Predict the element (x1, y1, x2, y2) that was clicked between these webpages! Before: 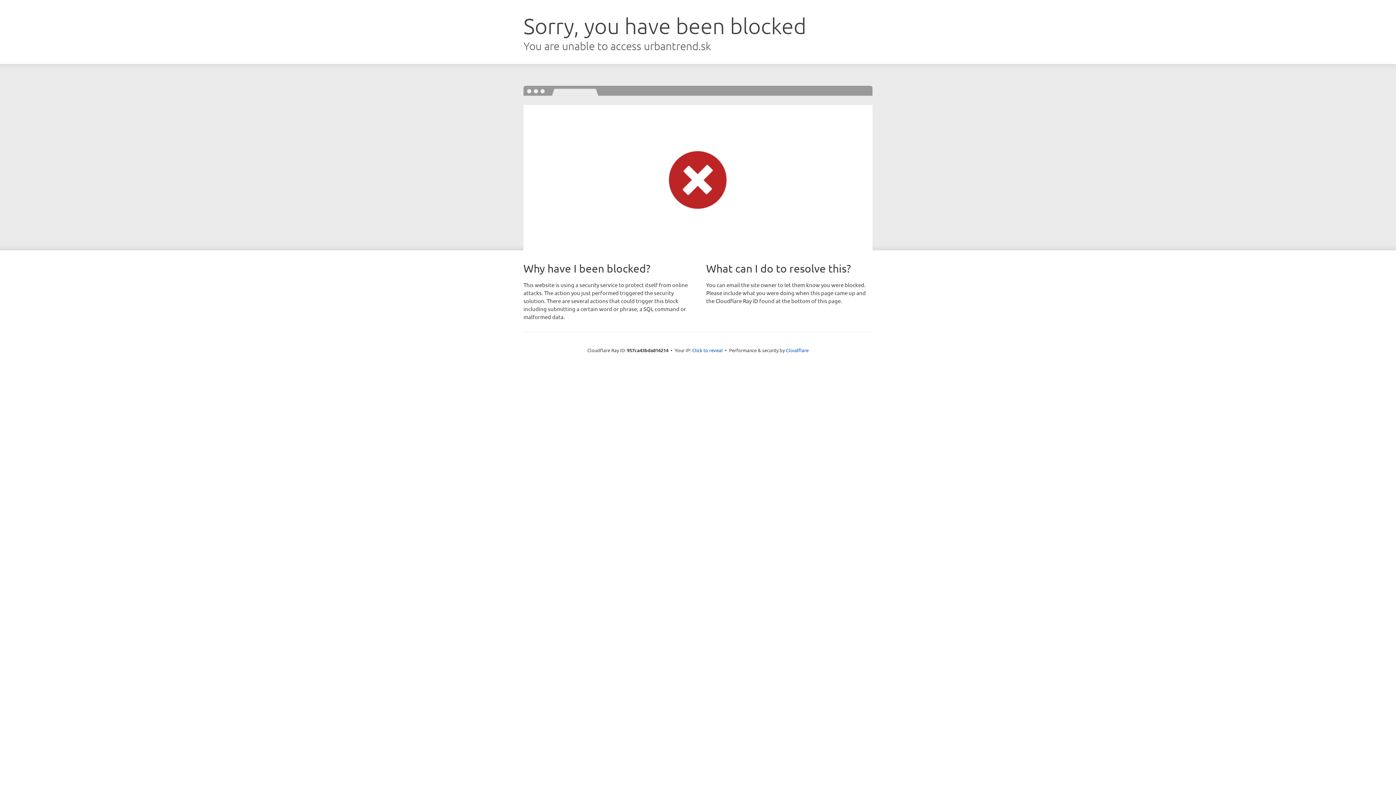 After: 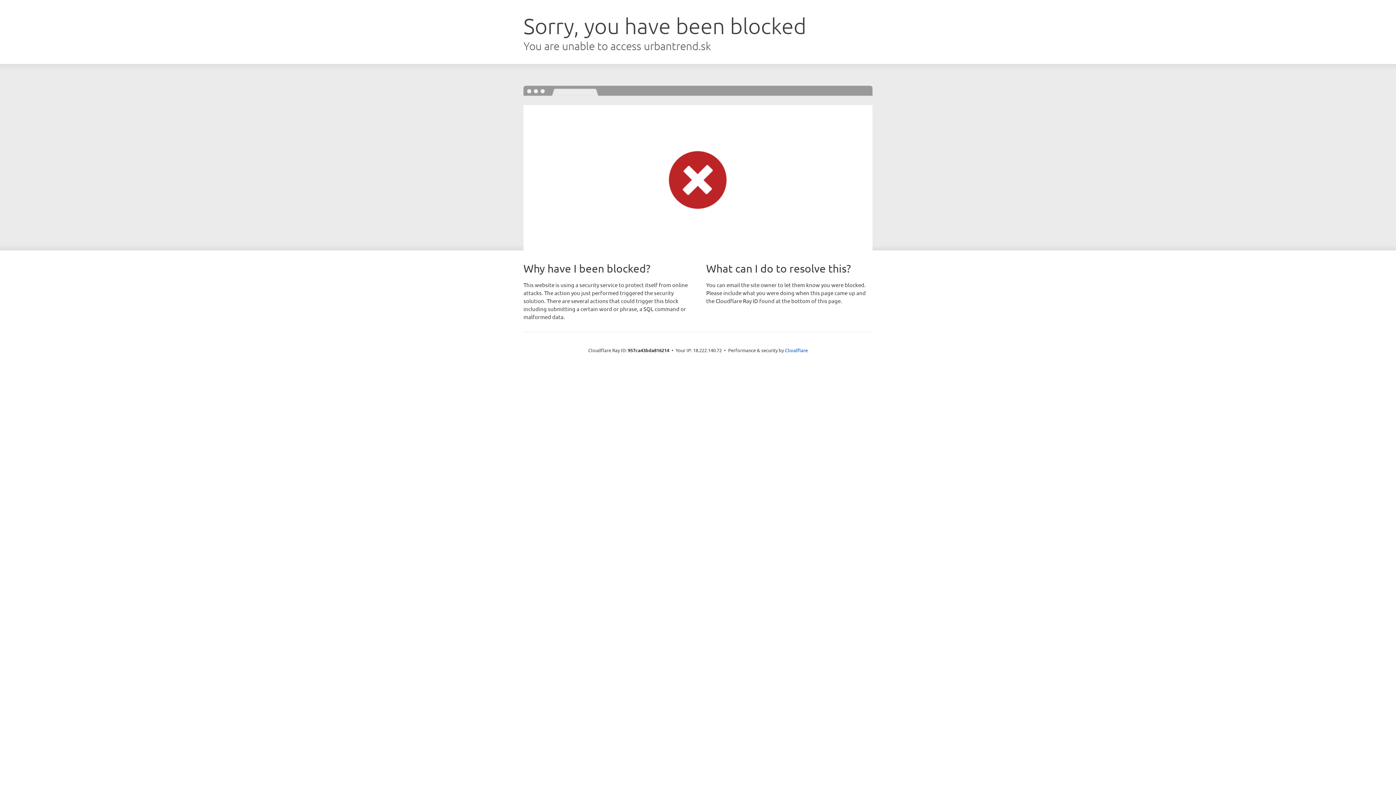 Action: bbox: (692, 346, 722, 353) label: Click to reveal